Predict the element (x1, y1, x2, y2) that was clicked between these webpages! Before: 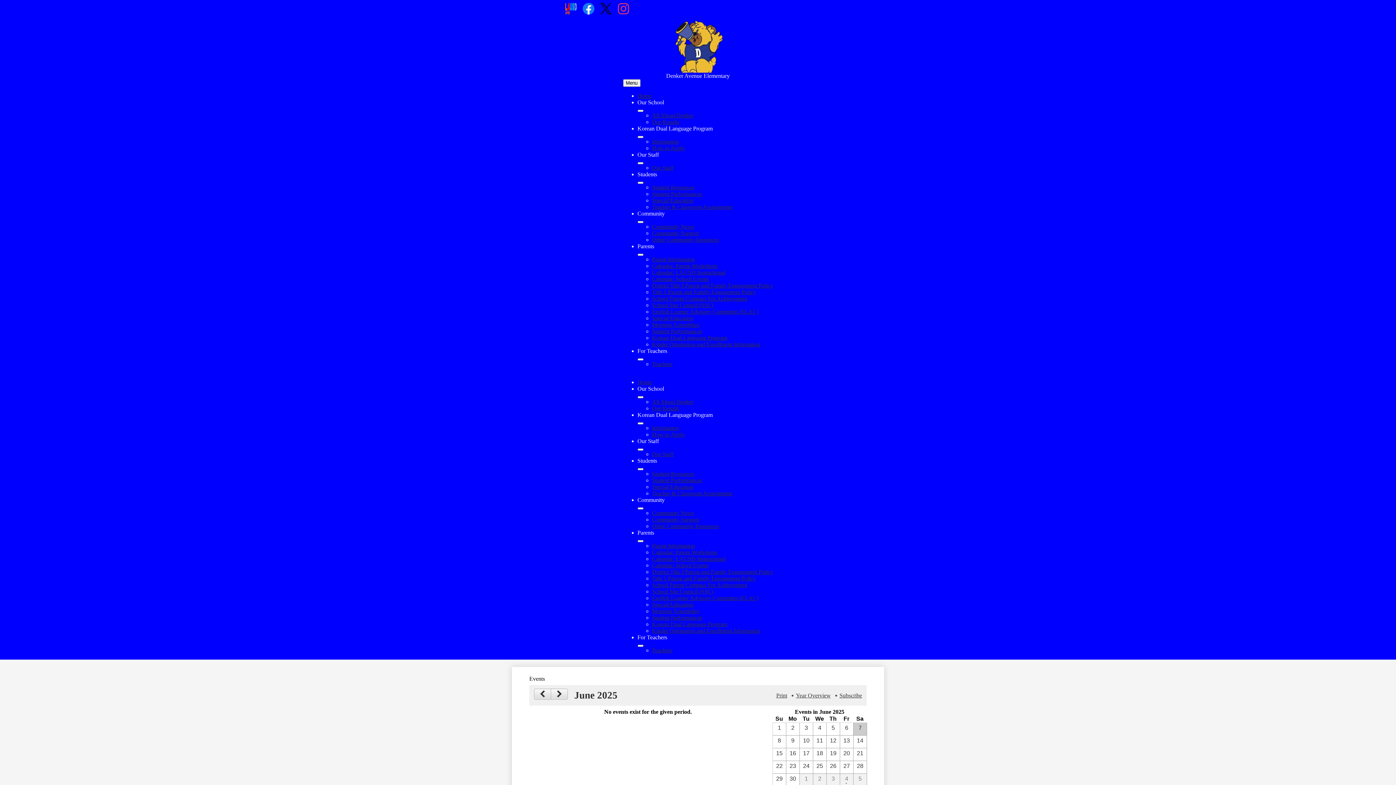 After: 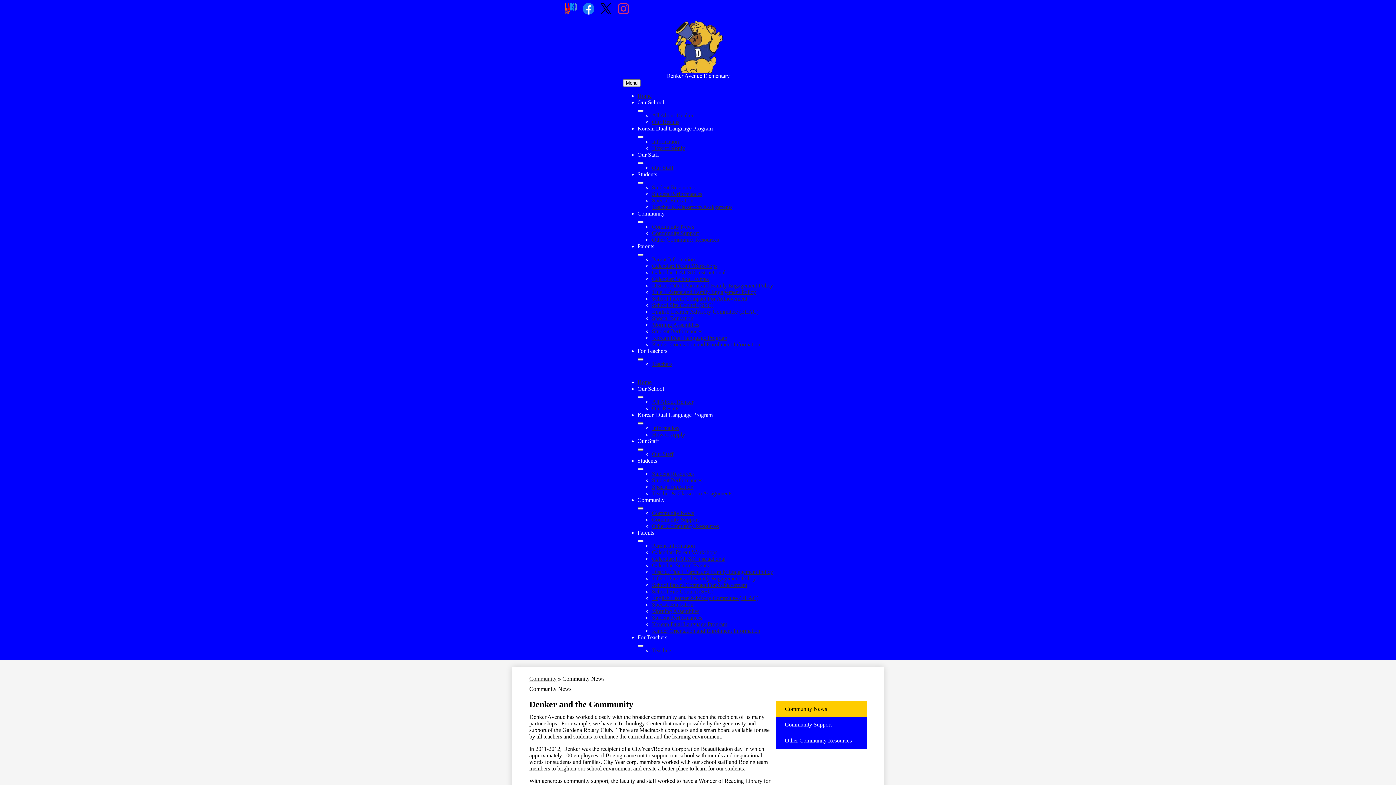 Action: bbox: (652, 223, 694, 229) label: Community News